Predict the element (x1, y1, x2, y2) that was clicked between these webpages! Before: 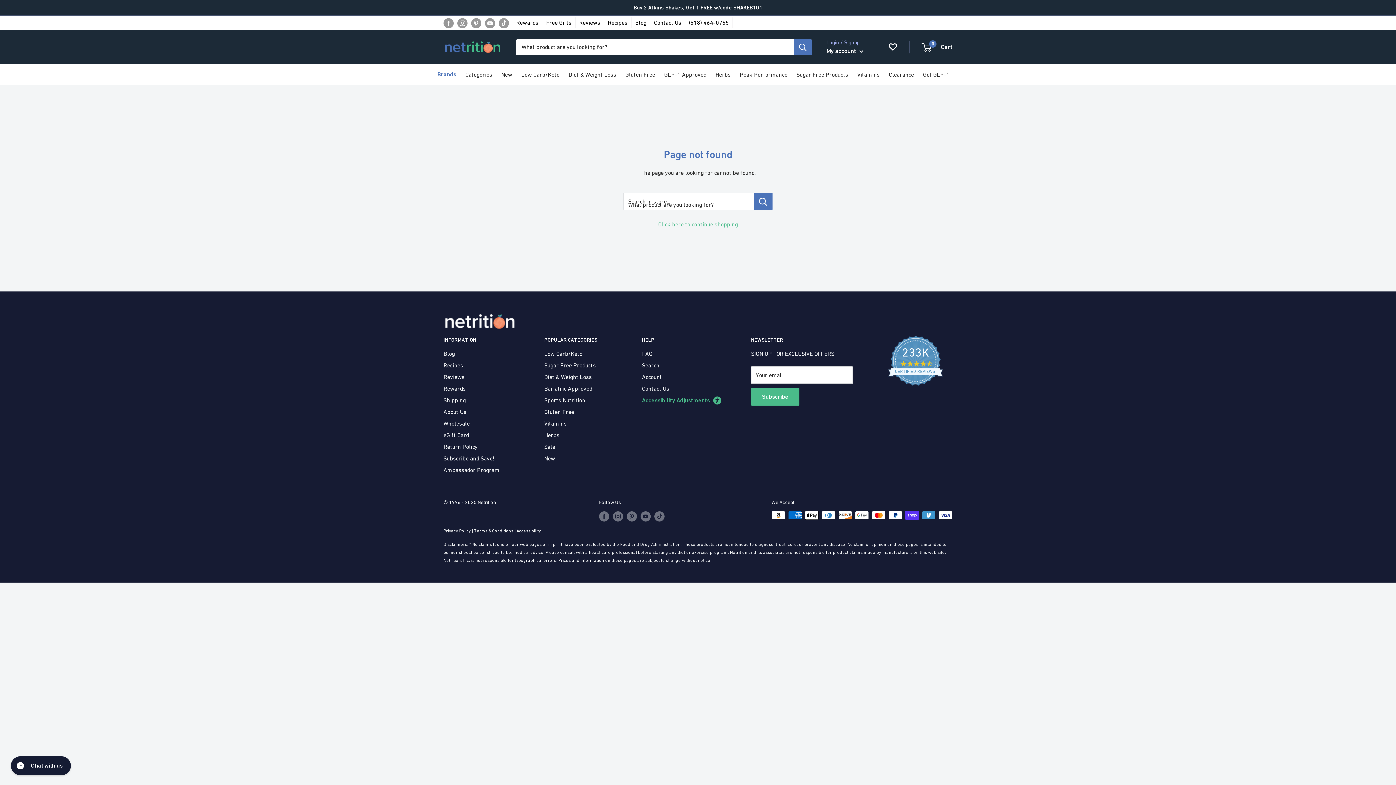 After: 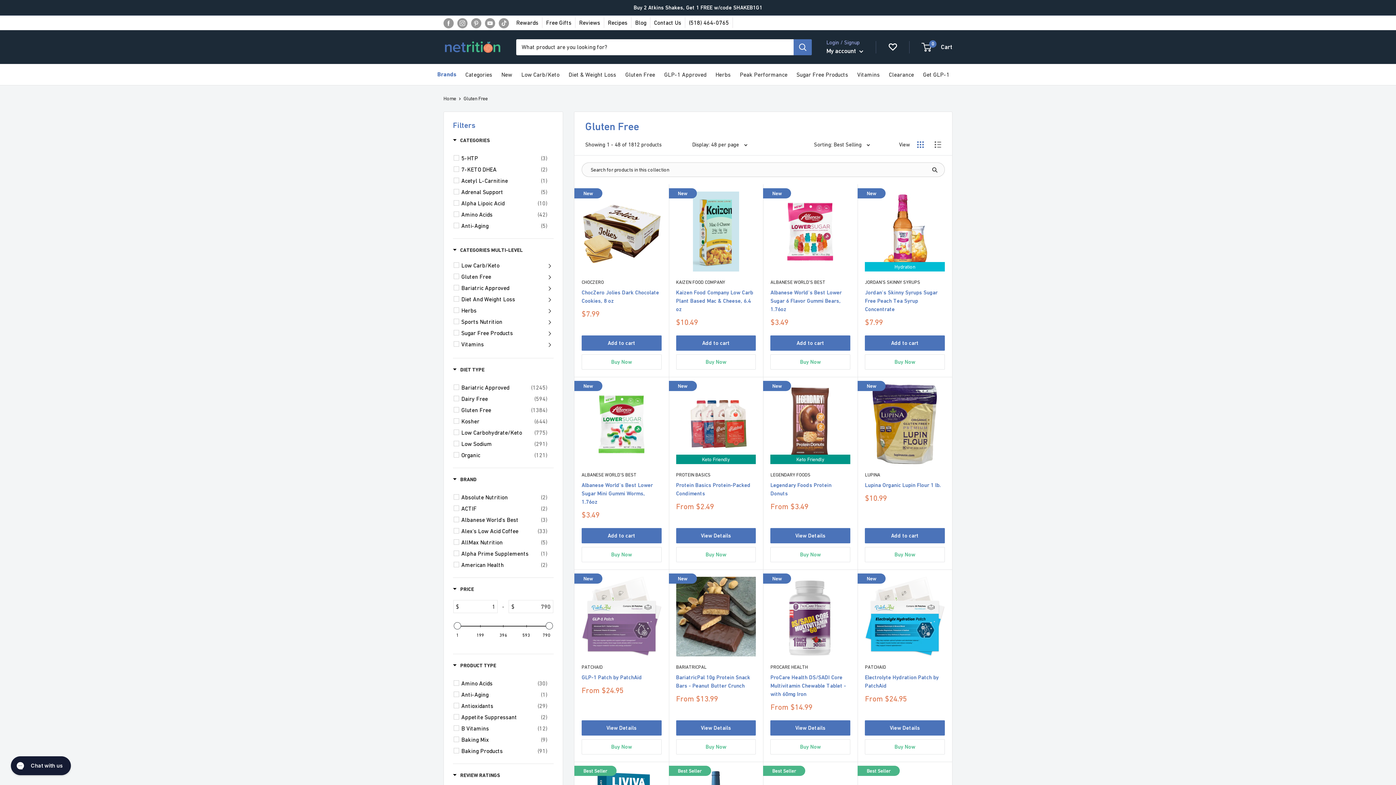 Action: label: Gluten Free bbox: (625, 70, 655, 78)